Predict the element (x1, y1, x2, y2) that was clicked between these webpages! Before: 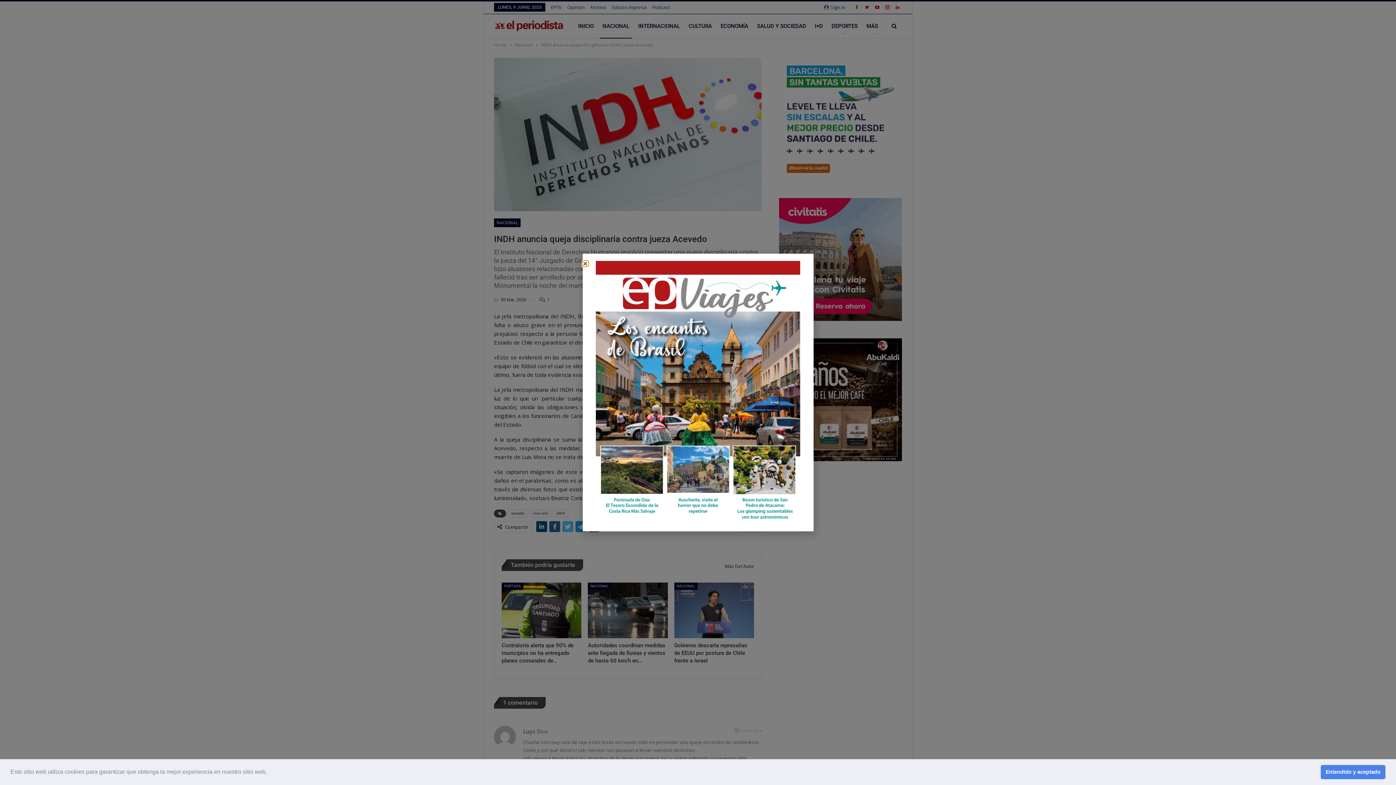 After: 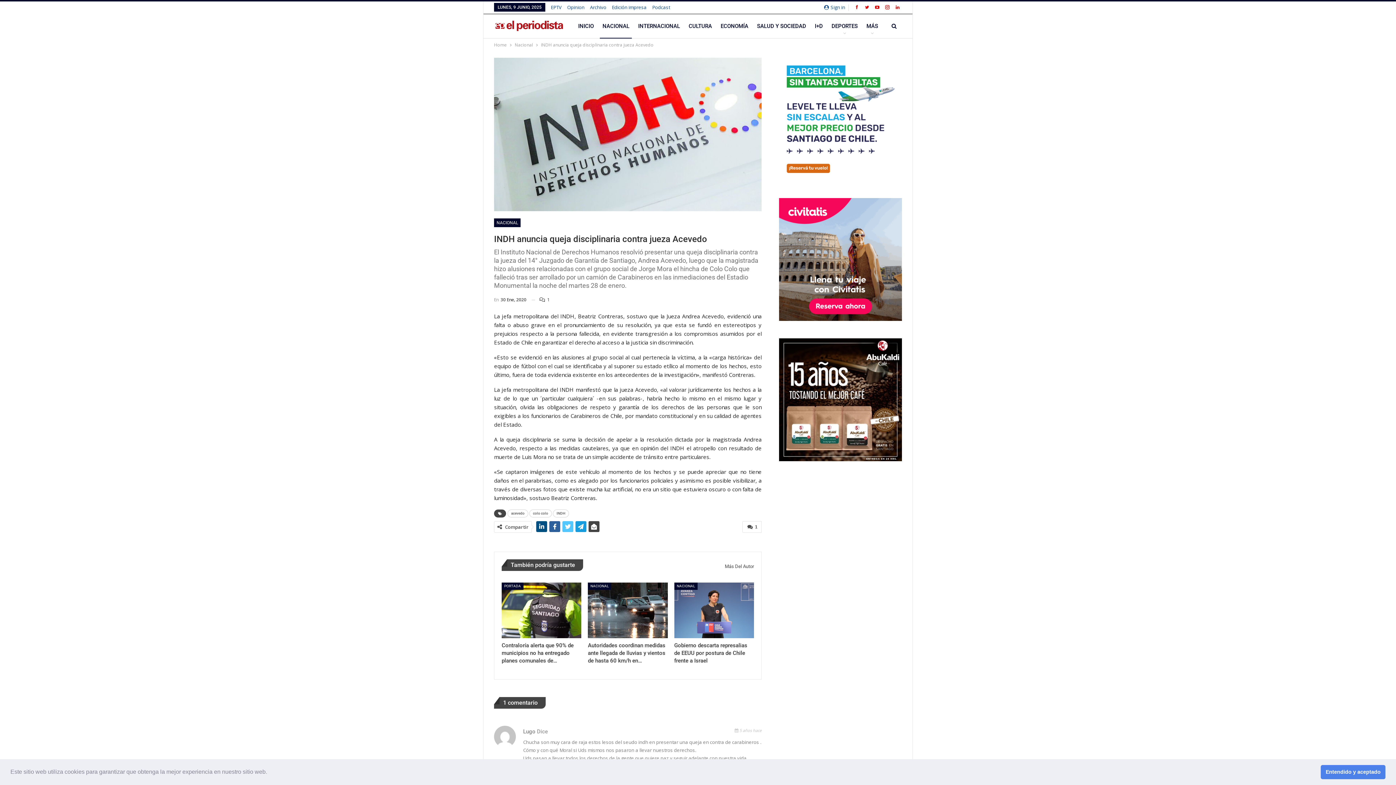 Action: bbox: (582, 261, 588, 266) label: Close